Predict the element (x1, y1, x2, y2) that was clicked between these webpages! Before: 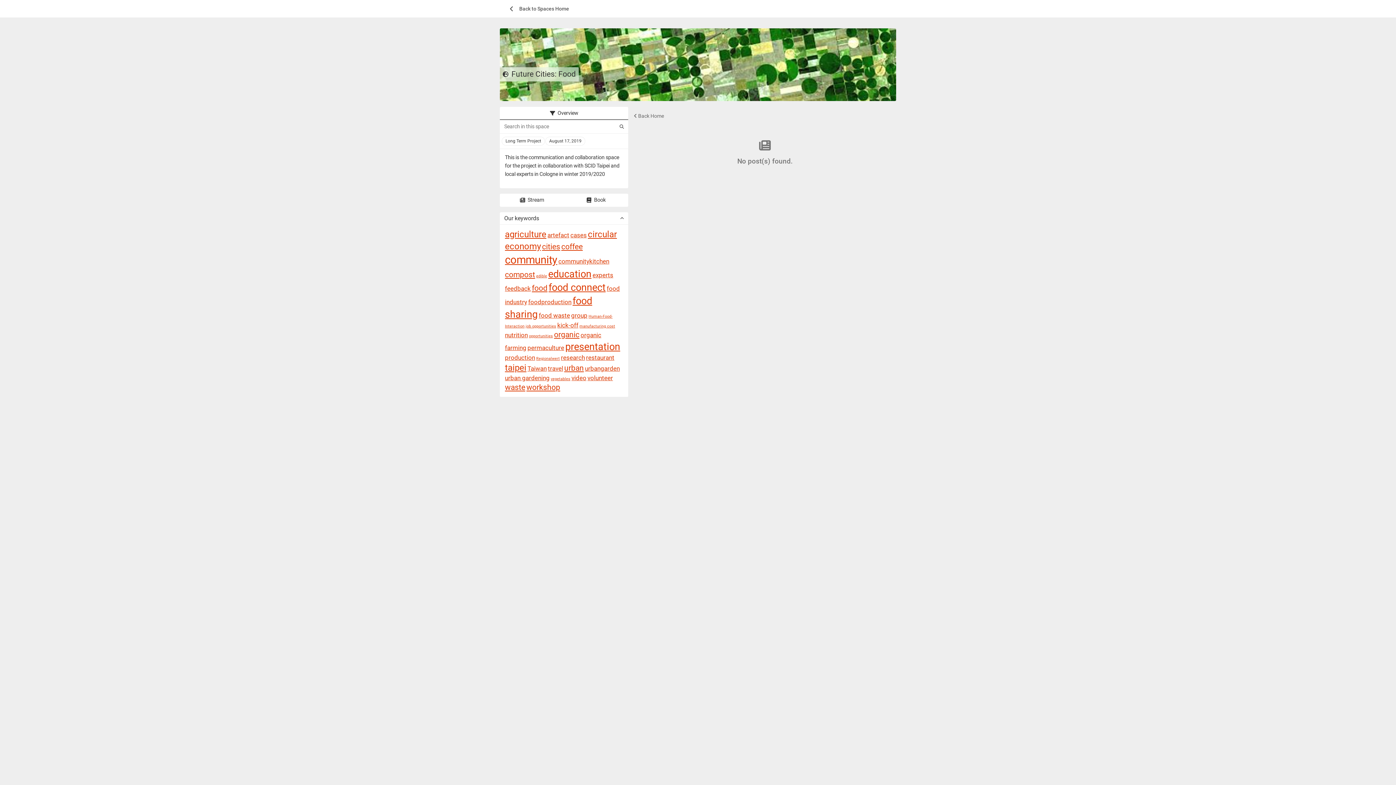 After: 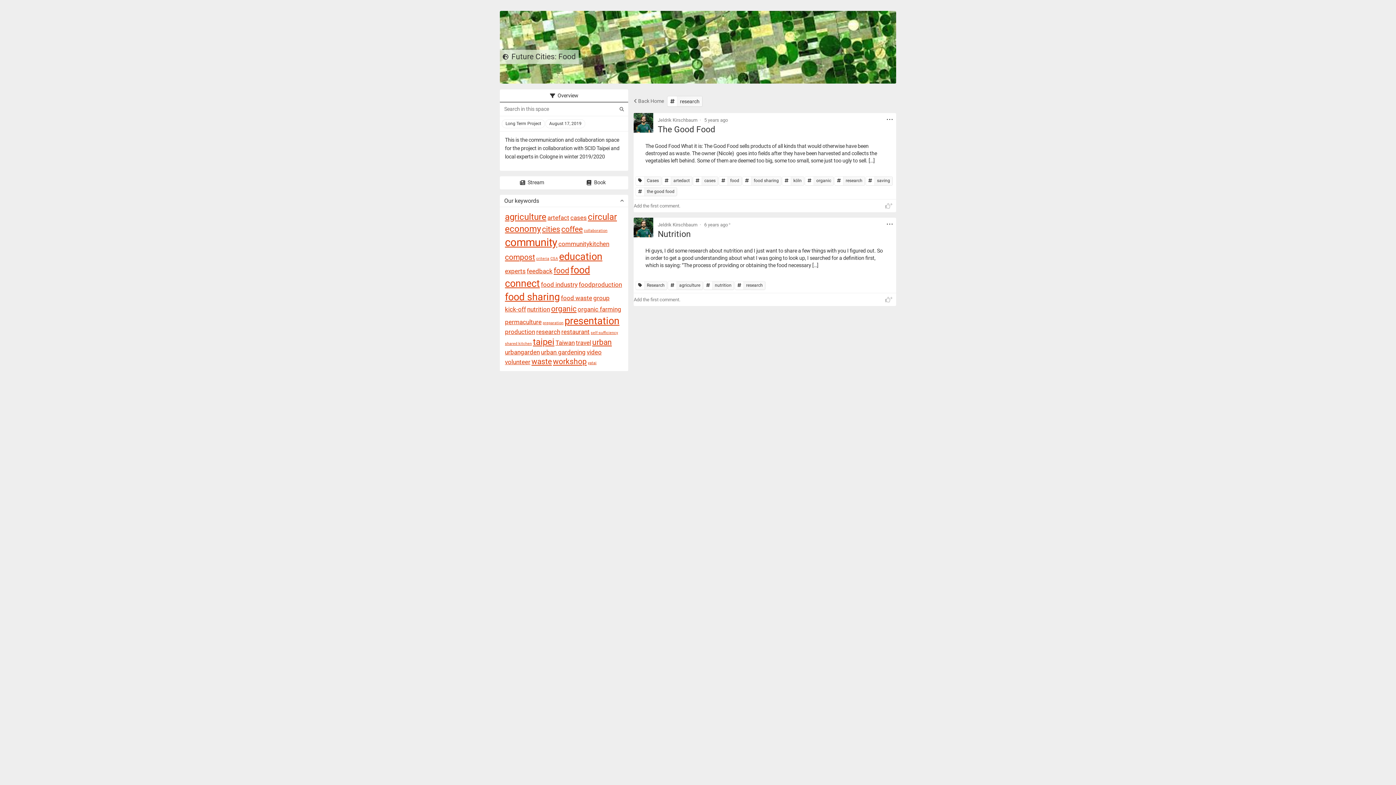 Action: bbox: (561, 354, 585, 361) label: research (2 items)